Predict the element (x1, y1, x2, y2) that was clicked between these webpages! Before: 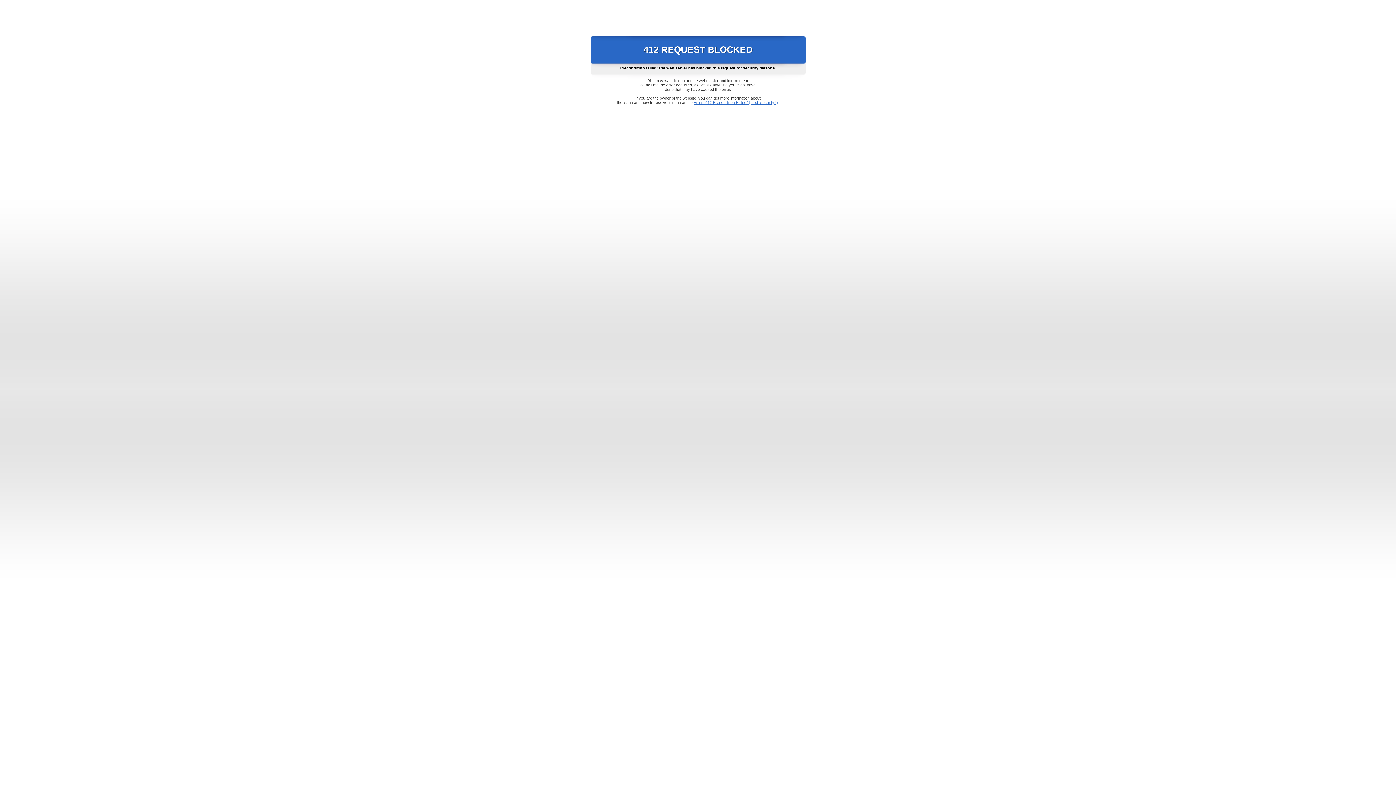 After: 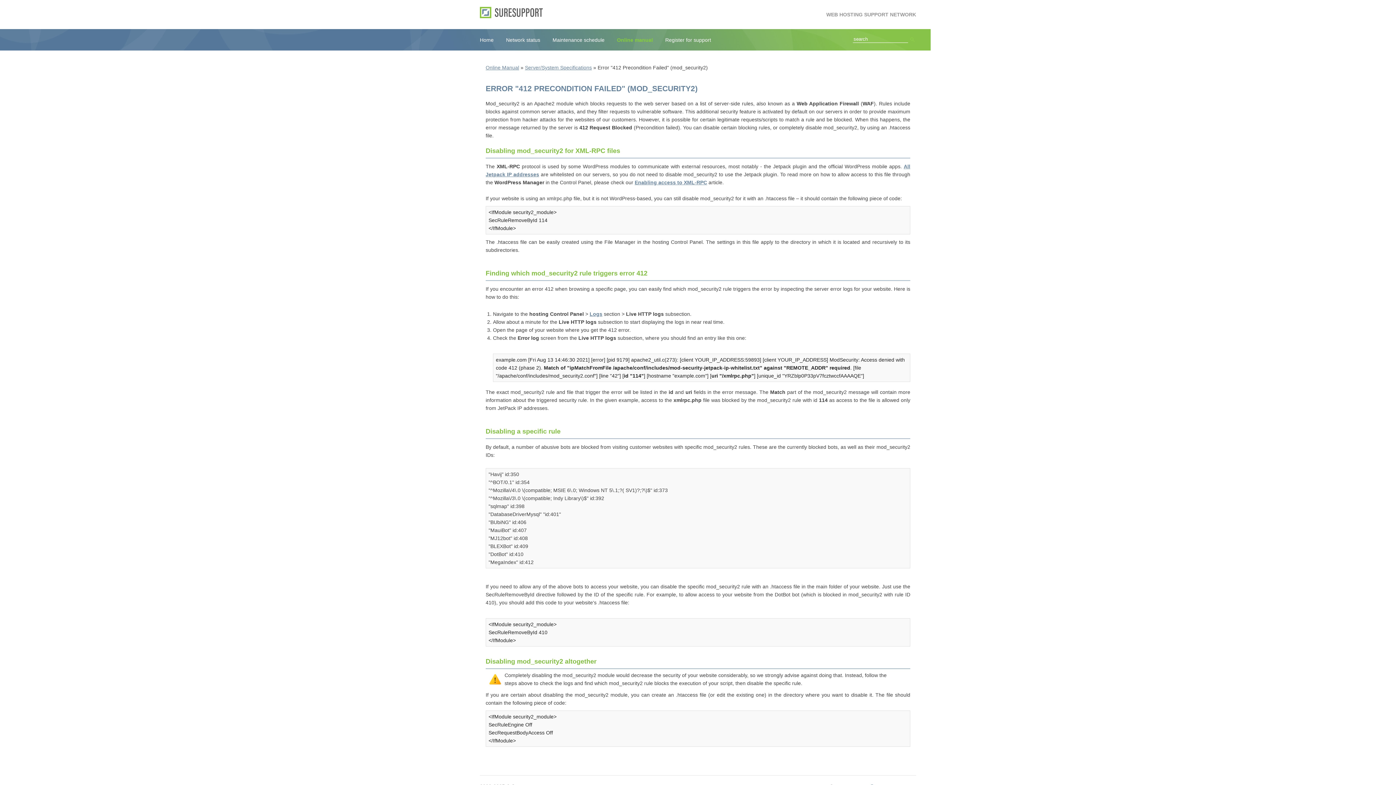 Action: label: Error "412 Precondition Failed" (mod_security2) bbox: (693, 100, 778, 104)